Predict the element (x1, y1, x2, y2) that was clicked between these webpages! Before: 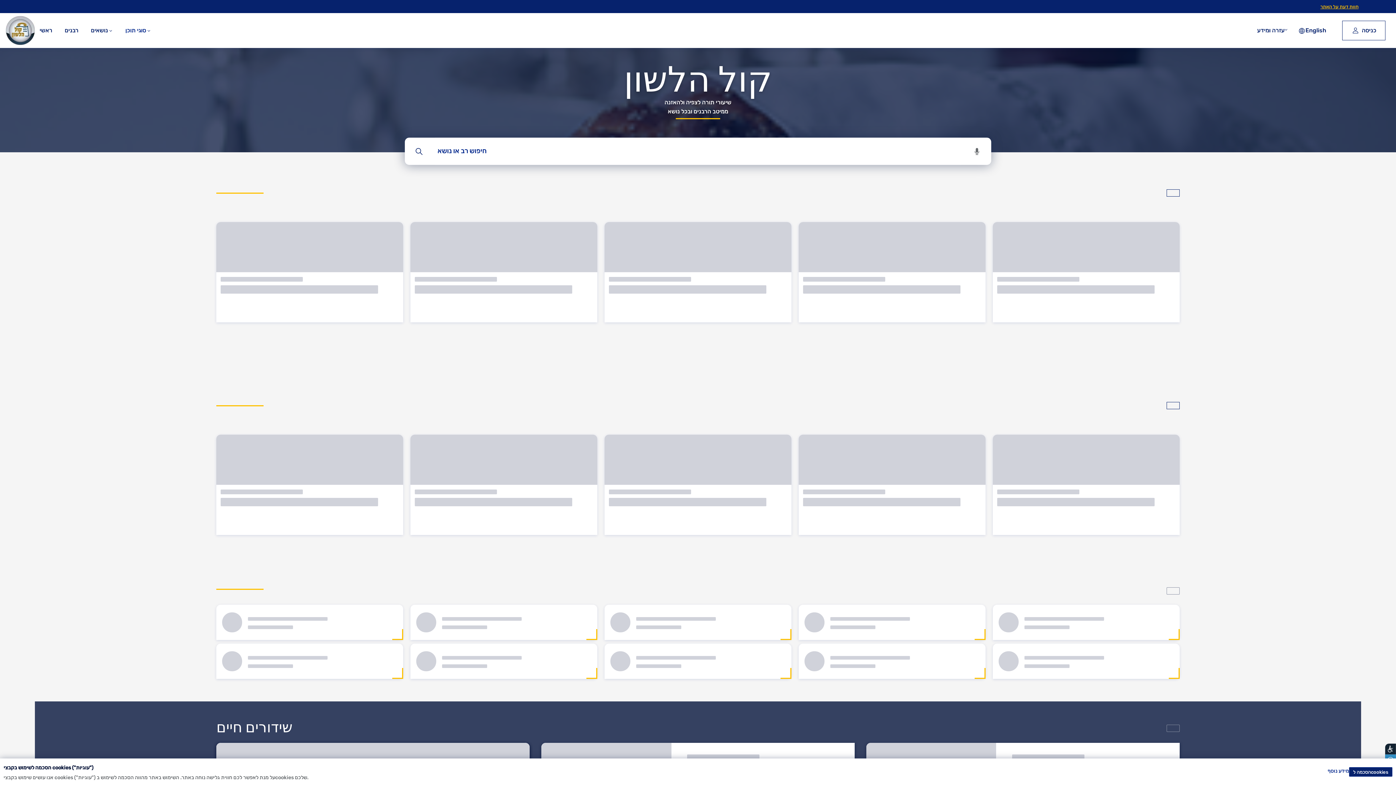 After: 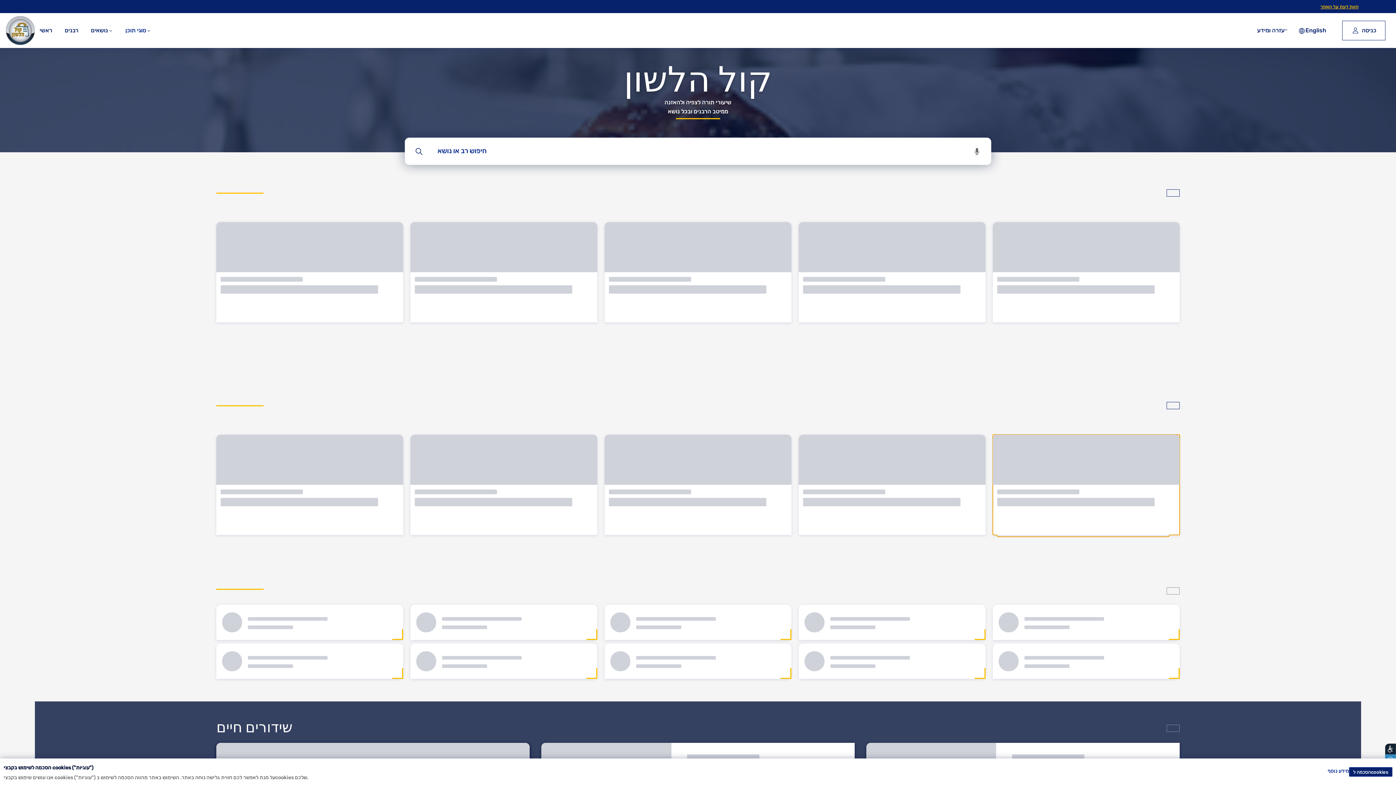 Action: bbox: (993, 434, 1180, 535)